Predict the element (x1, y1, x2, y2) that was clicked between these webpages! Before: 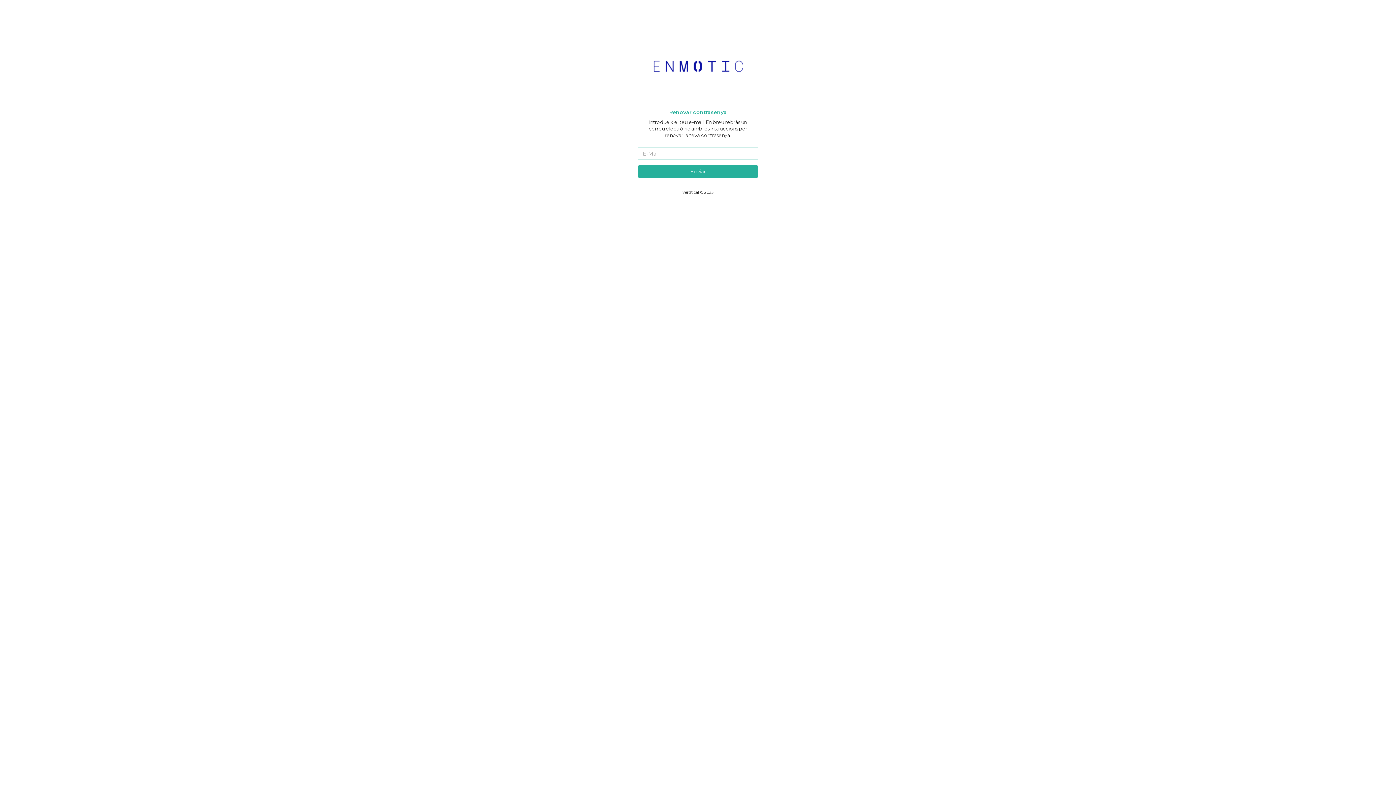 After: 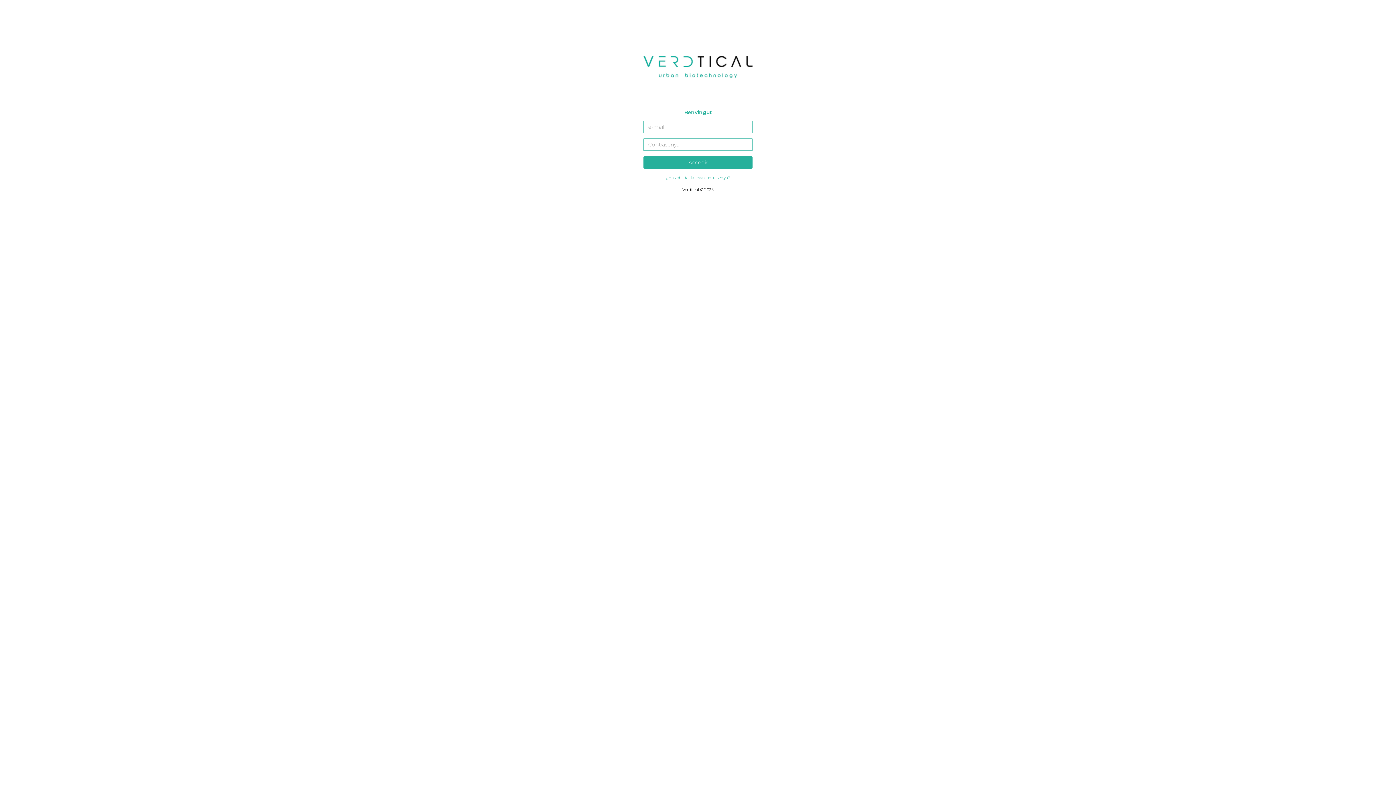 Action: bbox: (643, 21, 752, 101)